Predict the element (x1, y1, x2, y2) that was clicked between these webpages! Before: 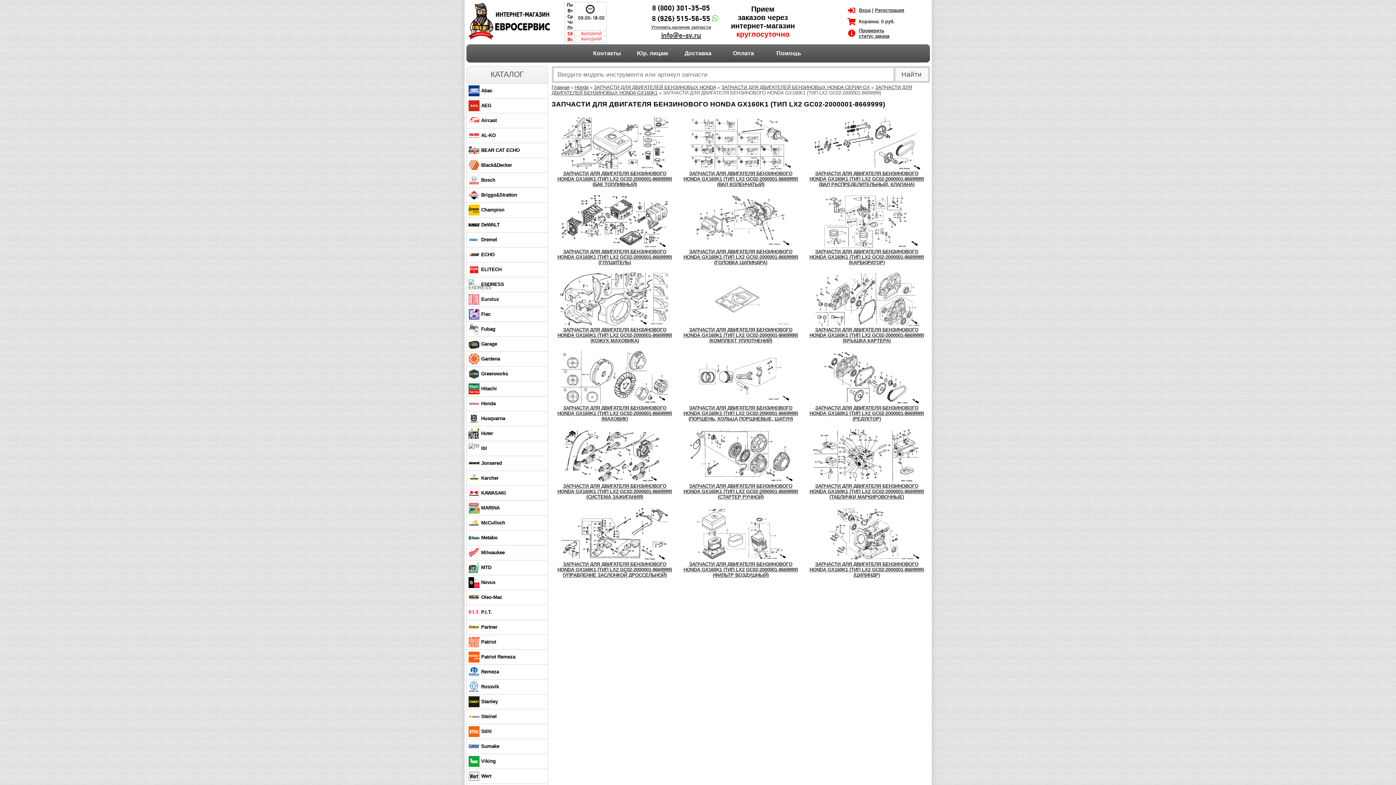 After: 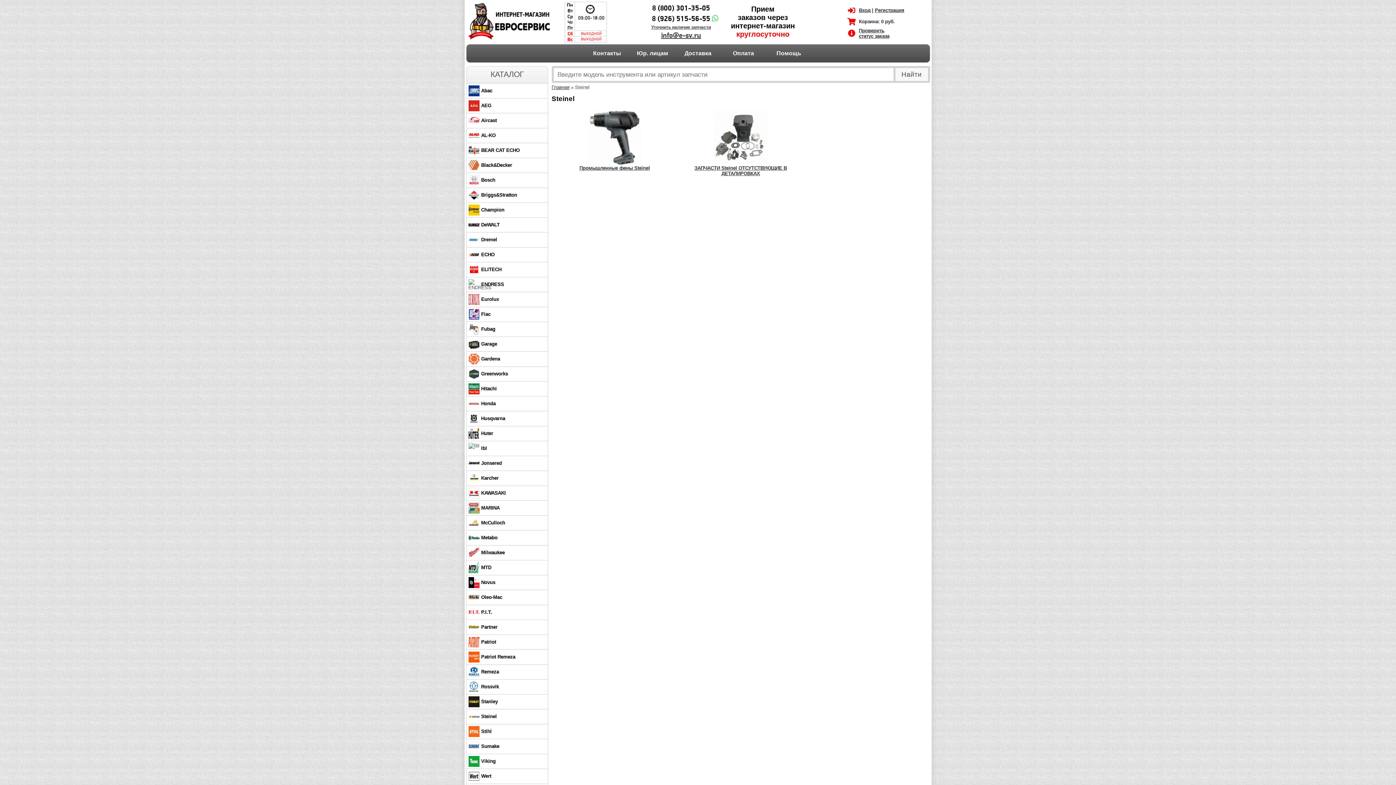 Action: bbox: (481, 714, 496, 719) label: Steinel